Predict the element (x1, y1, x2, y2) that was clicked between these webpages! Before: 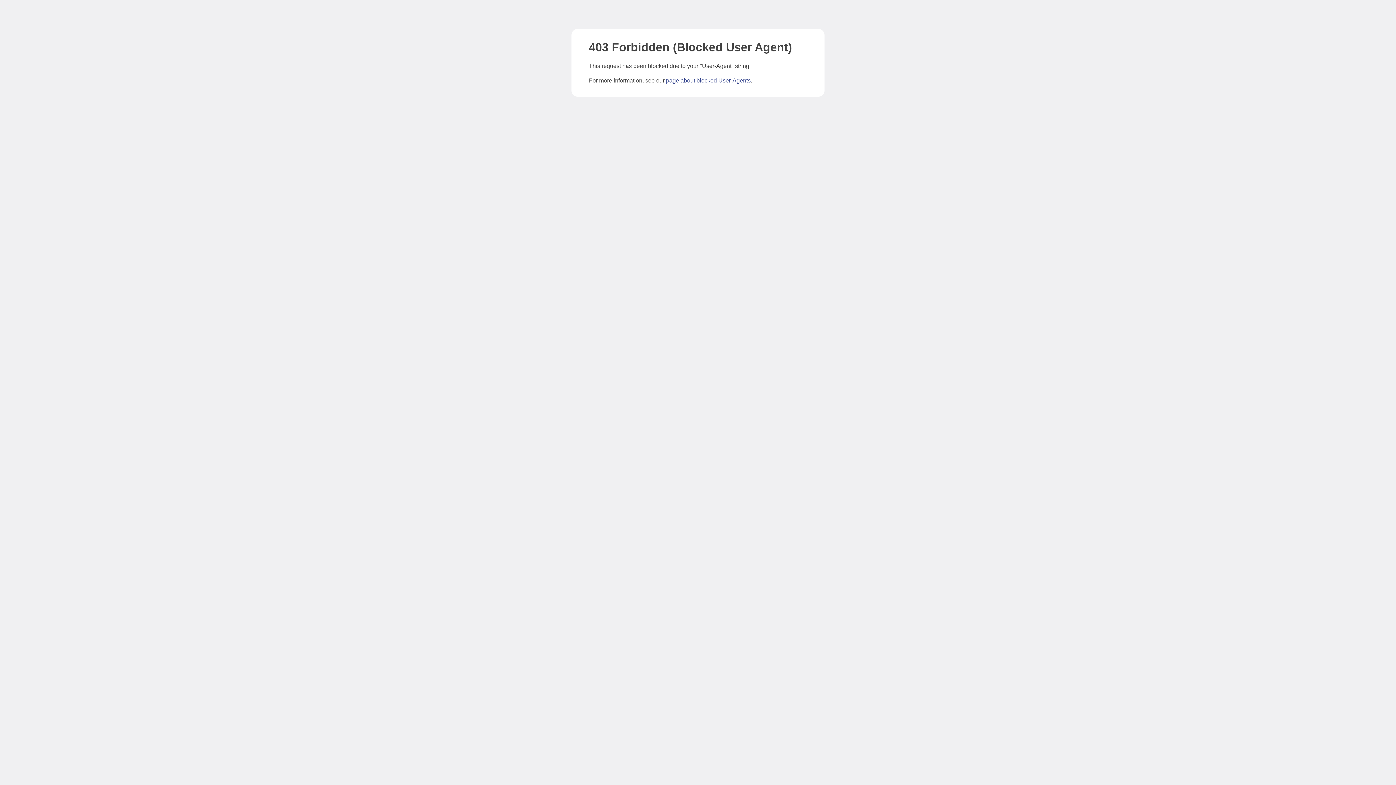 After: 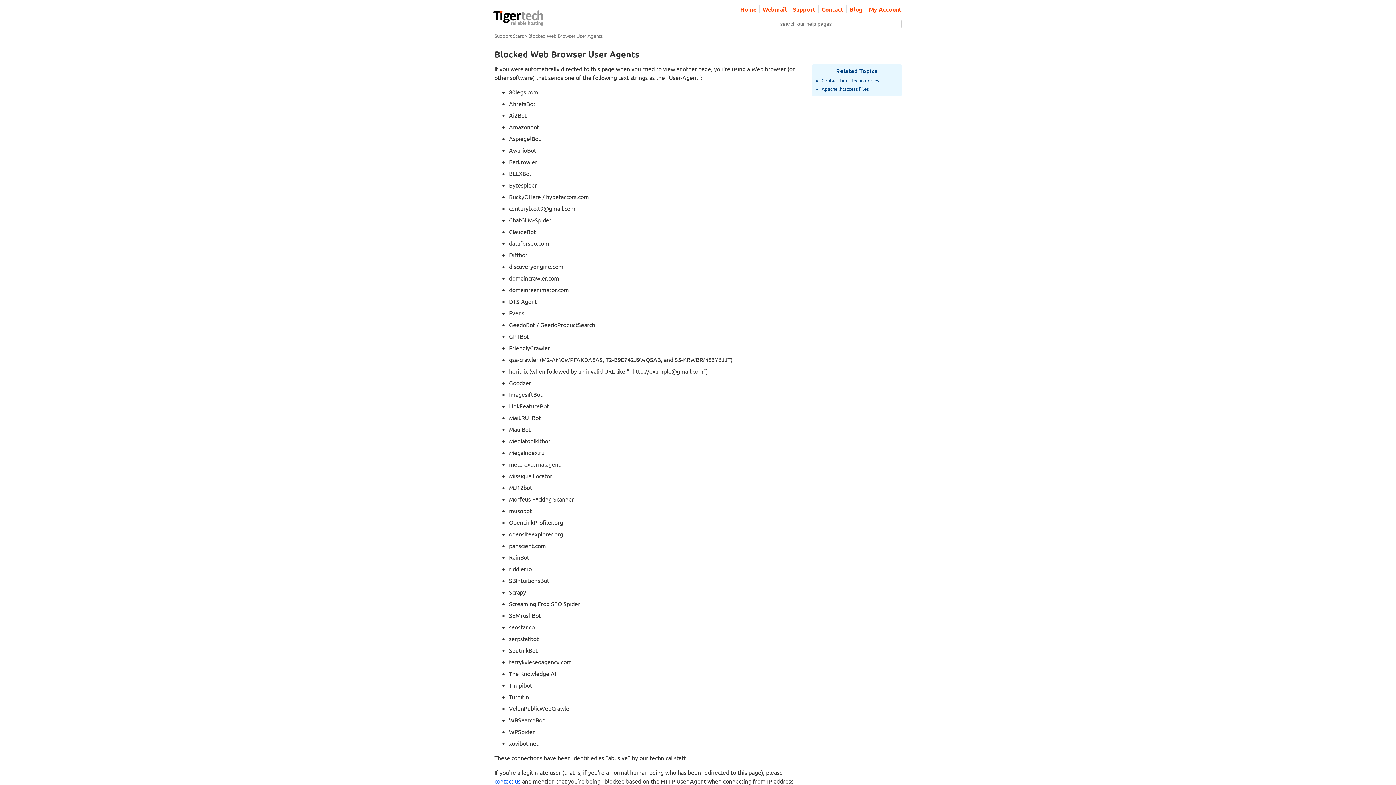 Action: label: page about blocked User-Agents bbox: (666, 77, 750, 83)